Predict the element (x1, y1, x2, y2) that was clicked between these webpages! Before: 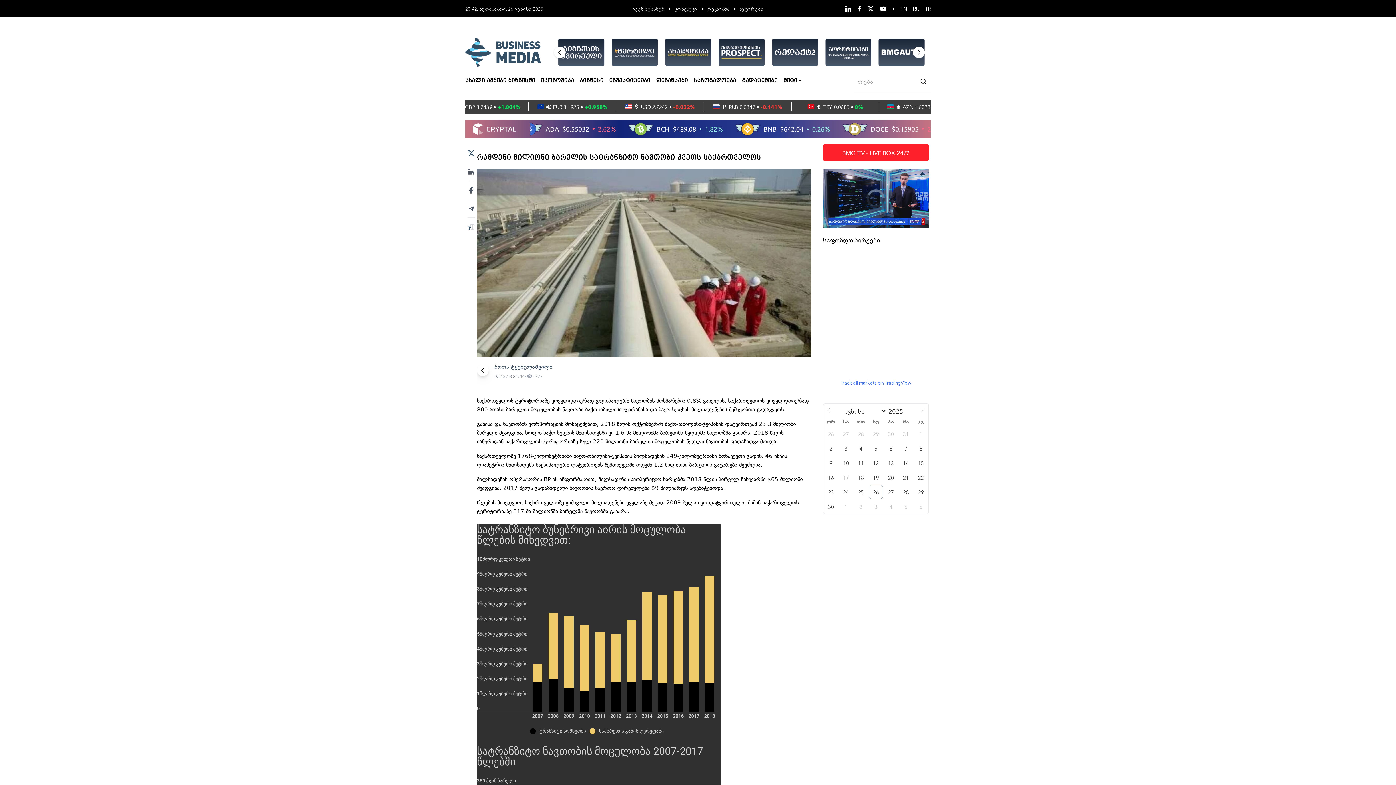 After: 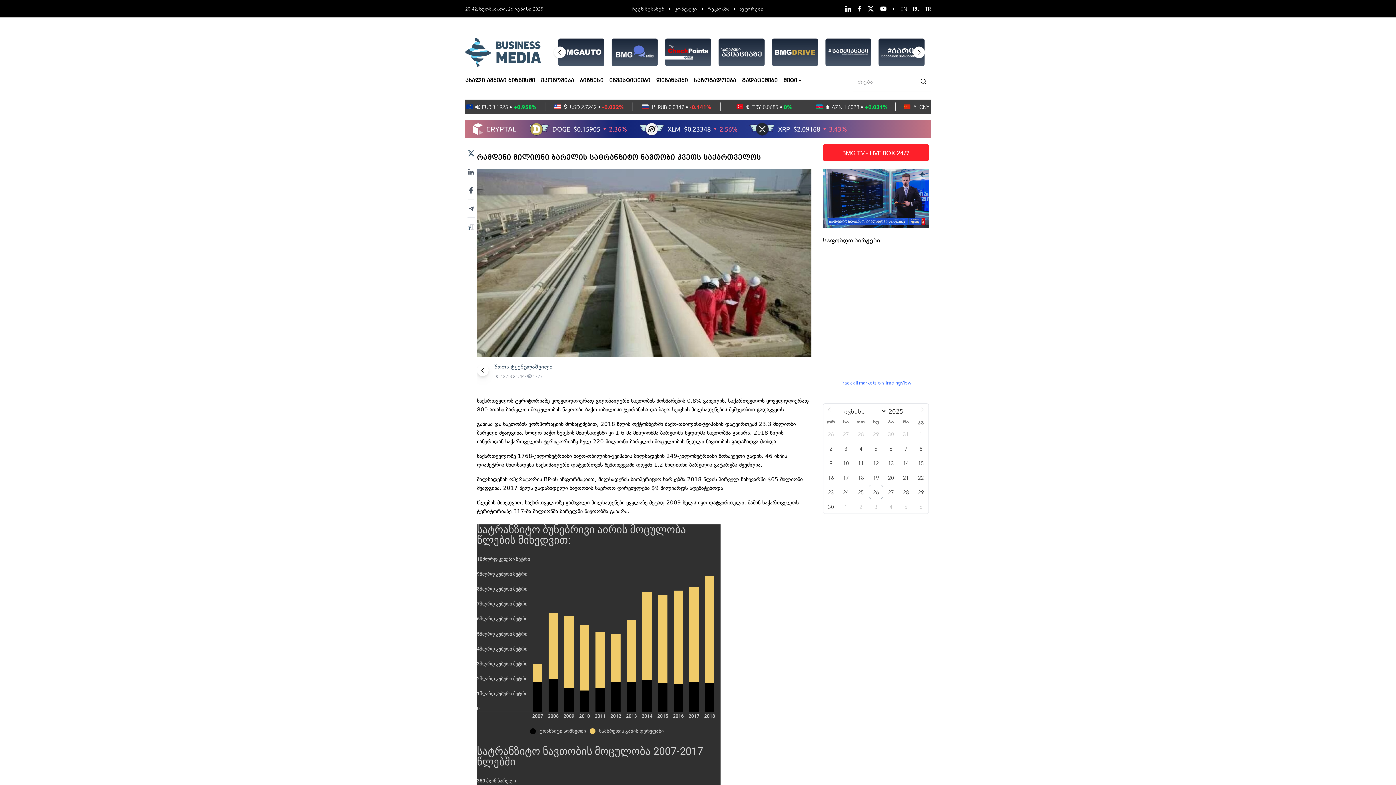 Action: bbox: (844, 5, 851, 12)